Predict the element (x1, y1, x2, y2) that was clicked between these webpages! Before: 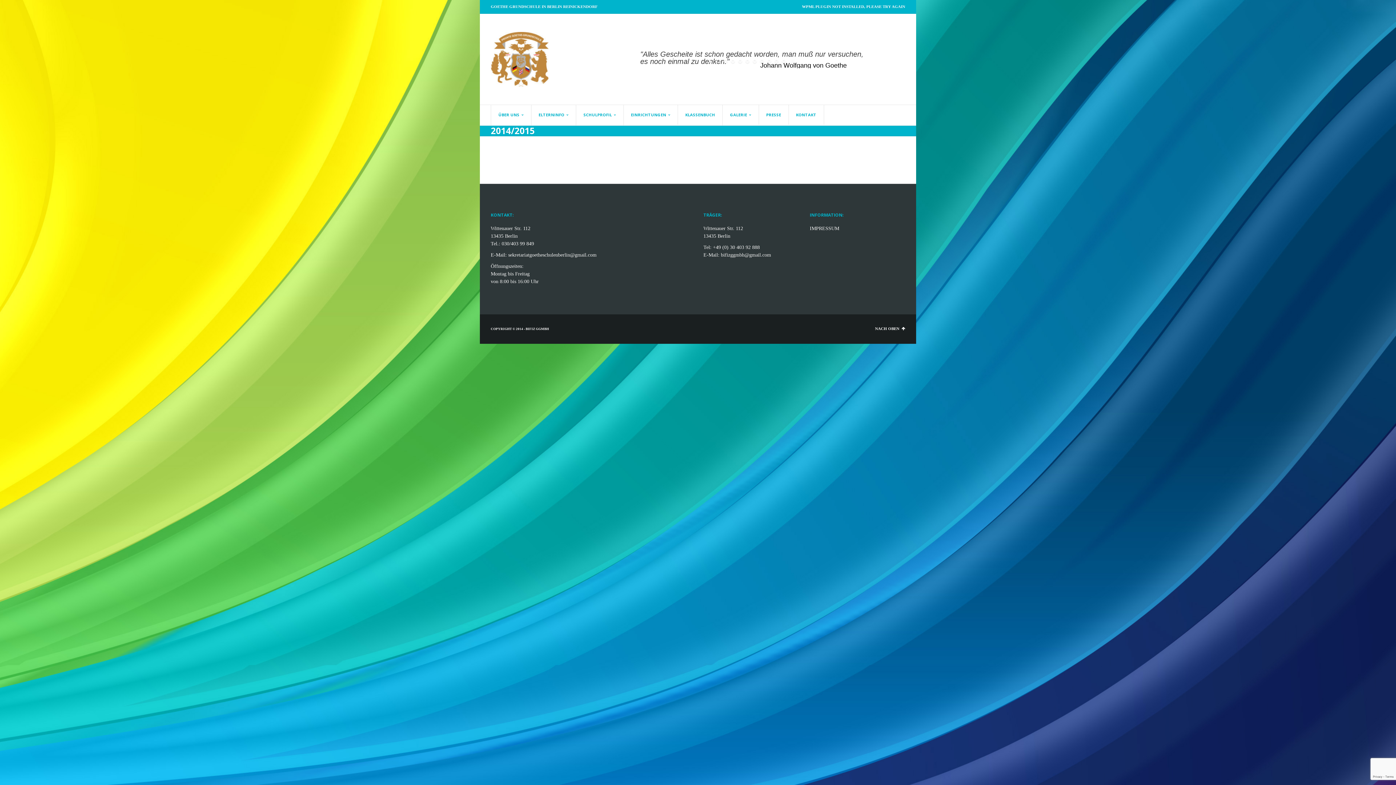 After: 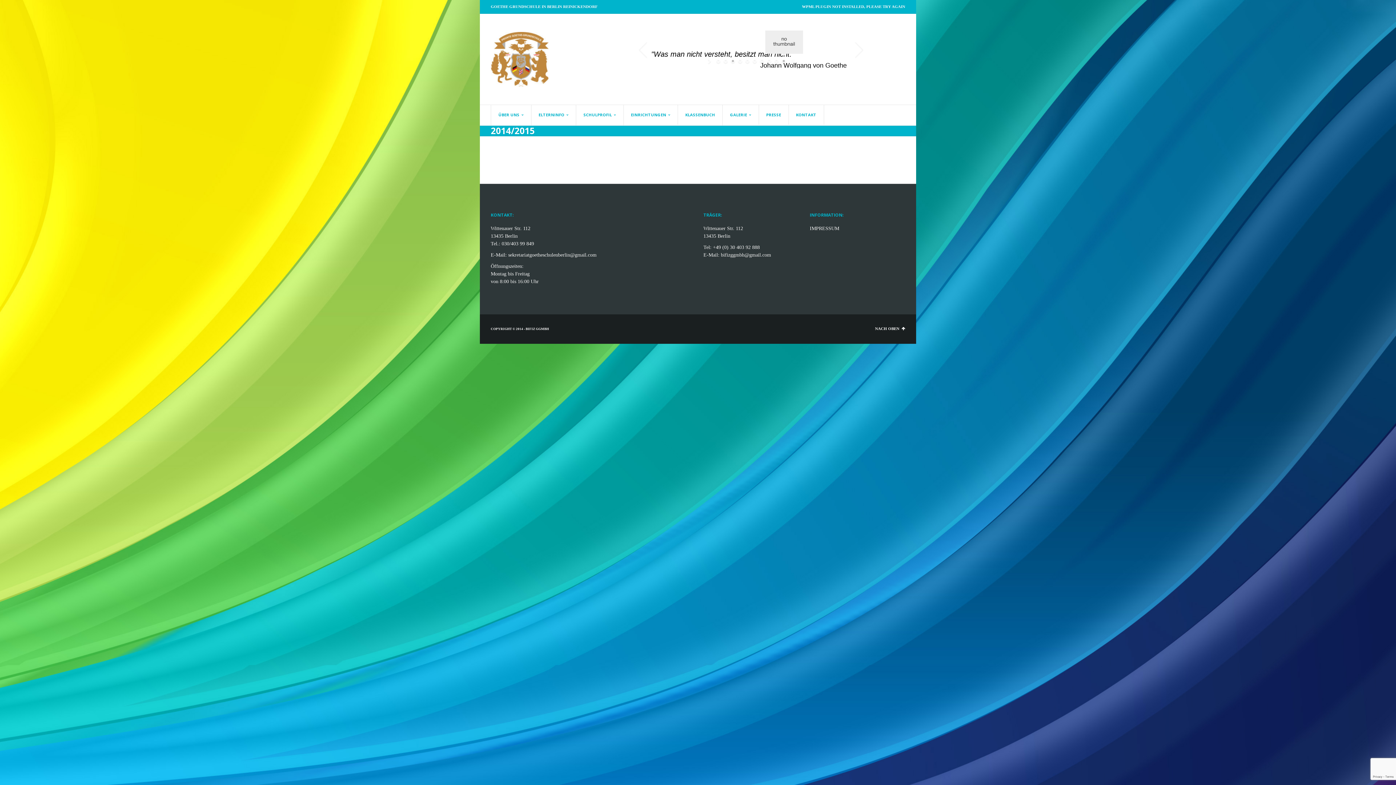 Action: label: jump to slide 10 bbox: (780, 57, 787, 64)